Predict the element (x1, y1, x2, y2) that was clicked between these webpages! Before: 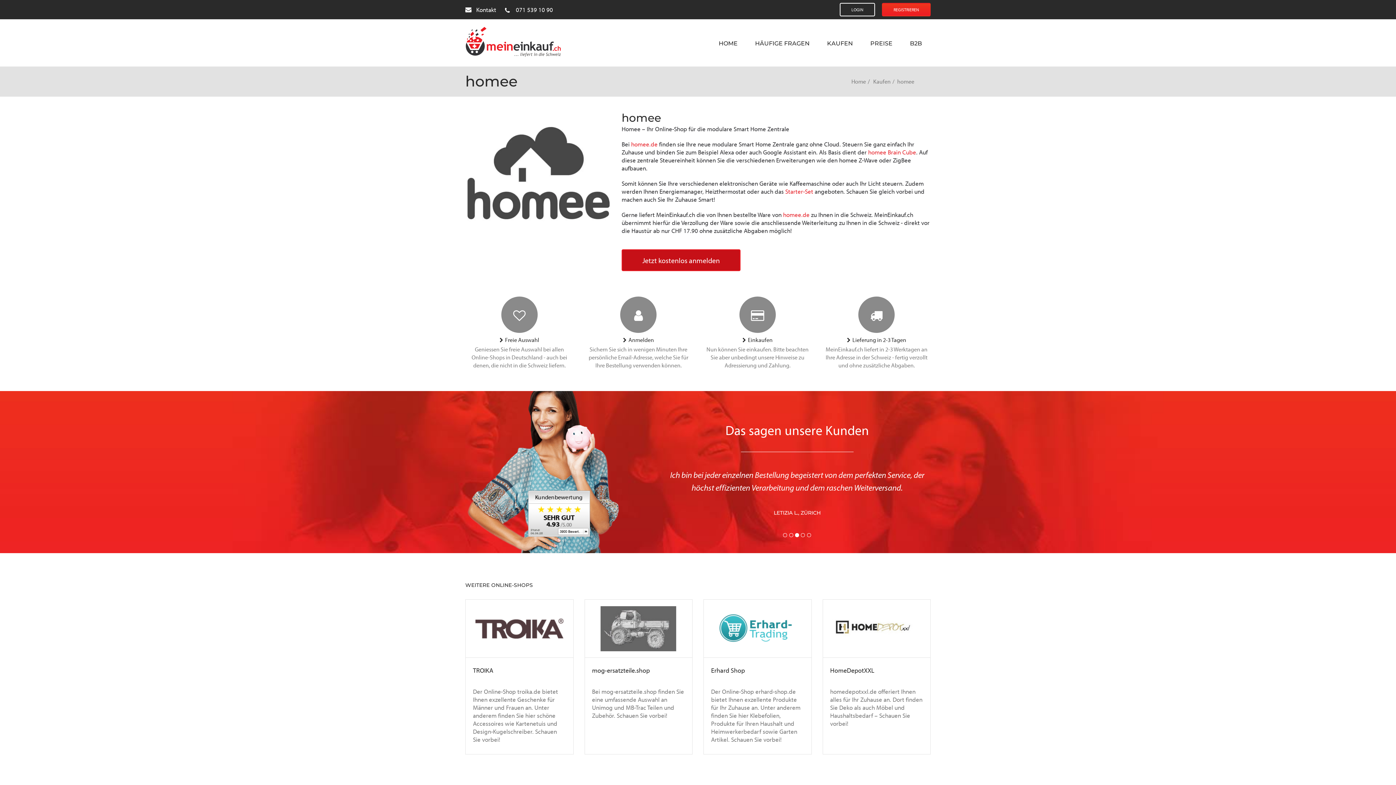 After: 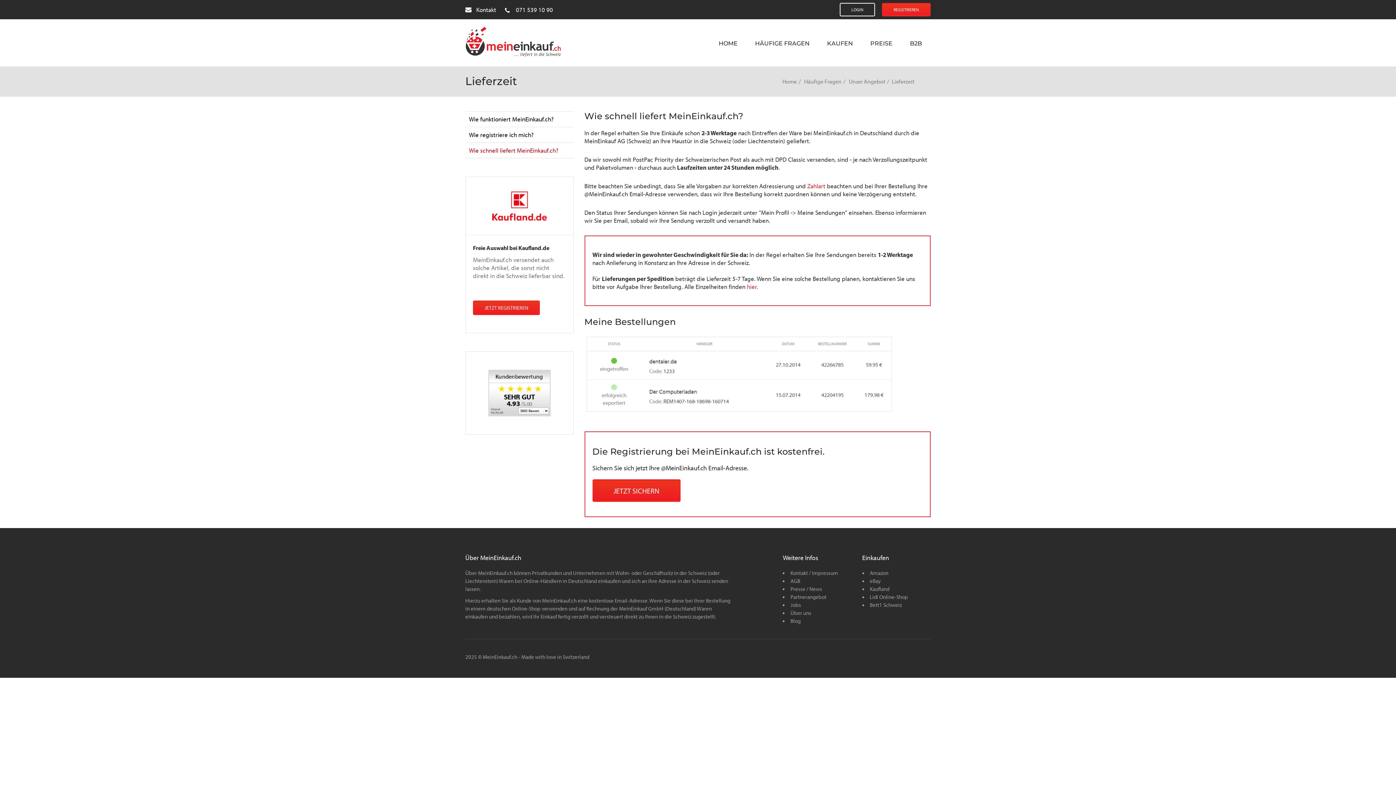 Action: label: Lieferung in 2-3 Tagen

MeinEinkauf.ch liefert in 2-3 Werktagen an Ihre Adresse in der Schweiz - fertig verzollt und ohne zusätzliche Abgaben. bbox: (822, 296, 930, 372)